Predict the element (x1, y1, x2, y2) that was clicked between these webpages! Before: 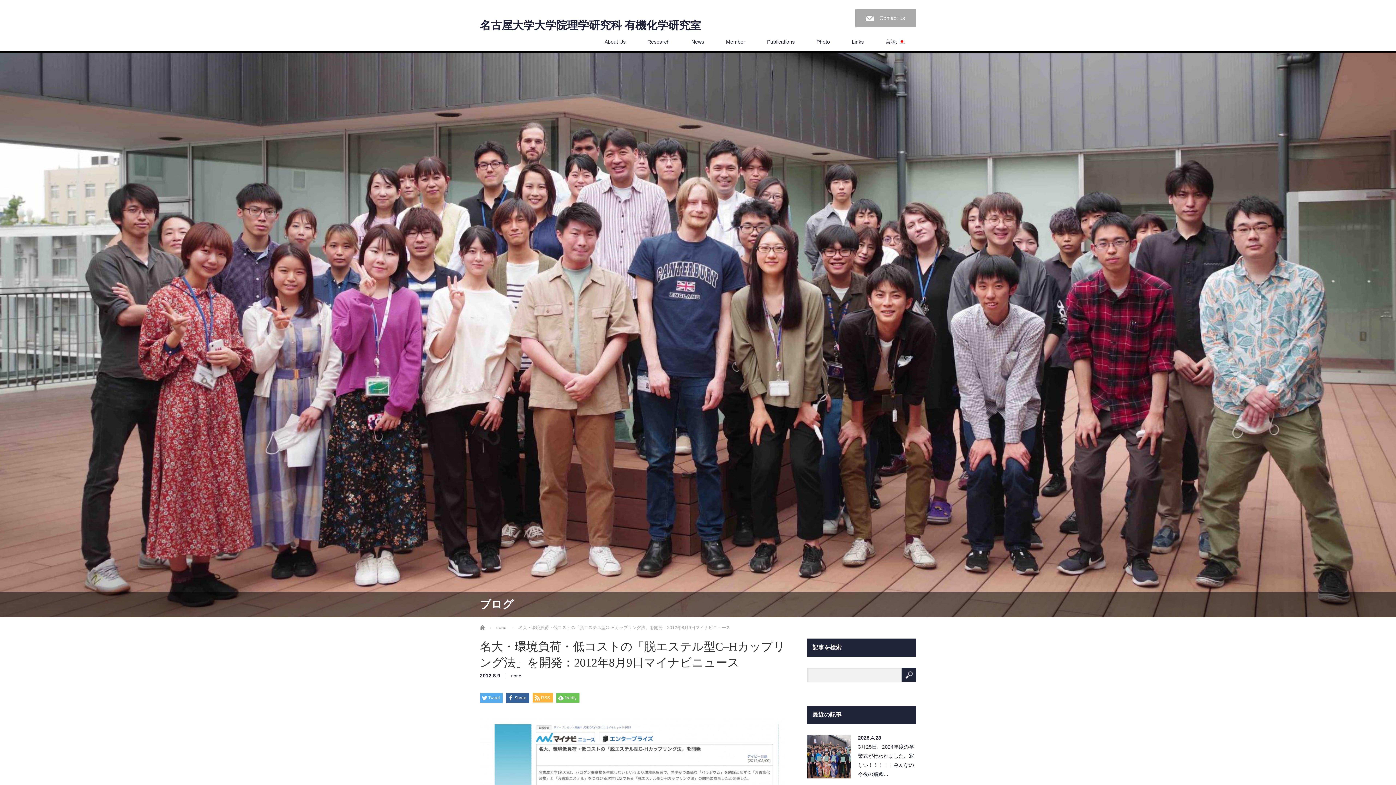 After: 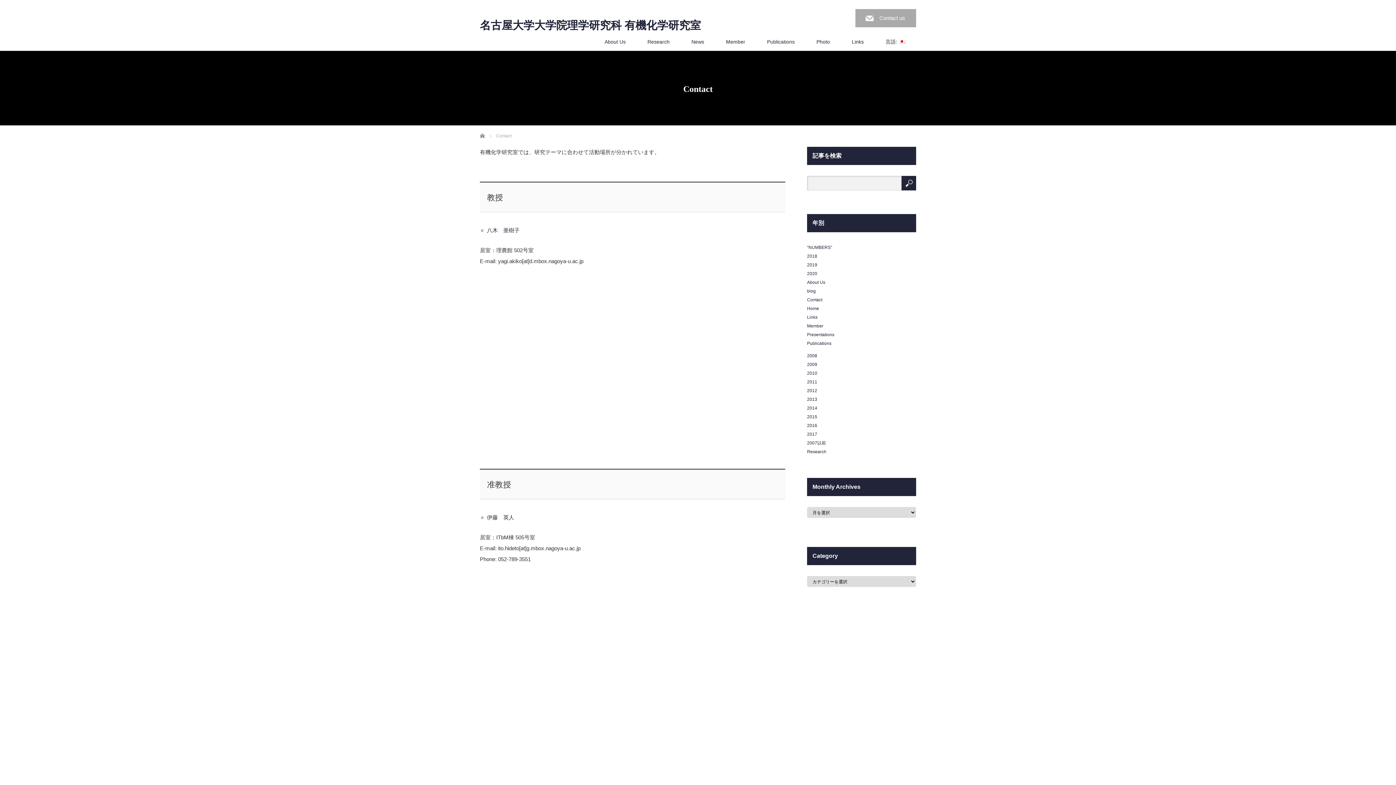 Action: label: Contact us bbox: (855, 9, 916, 27)